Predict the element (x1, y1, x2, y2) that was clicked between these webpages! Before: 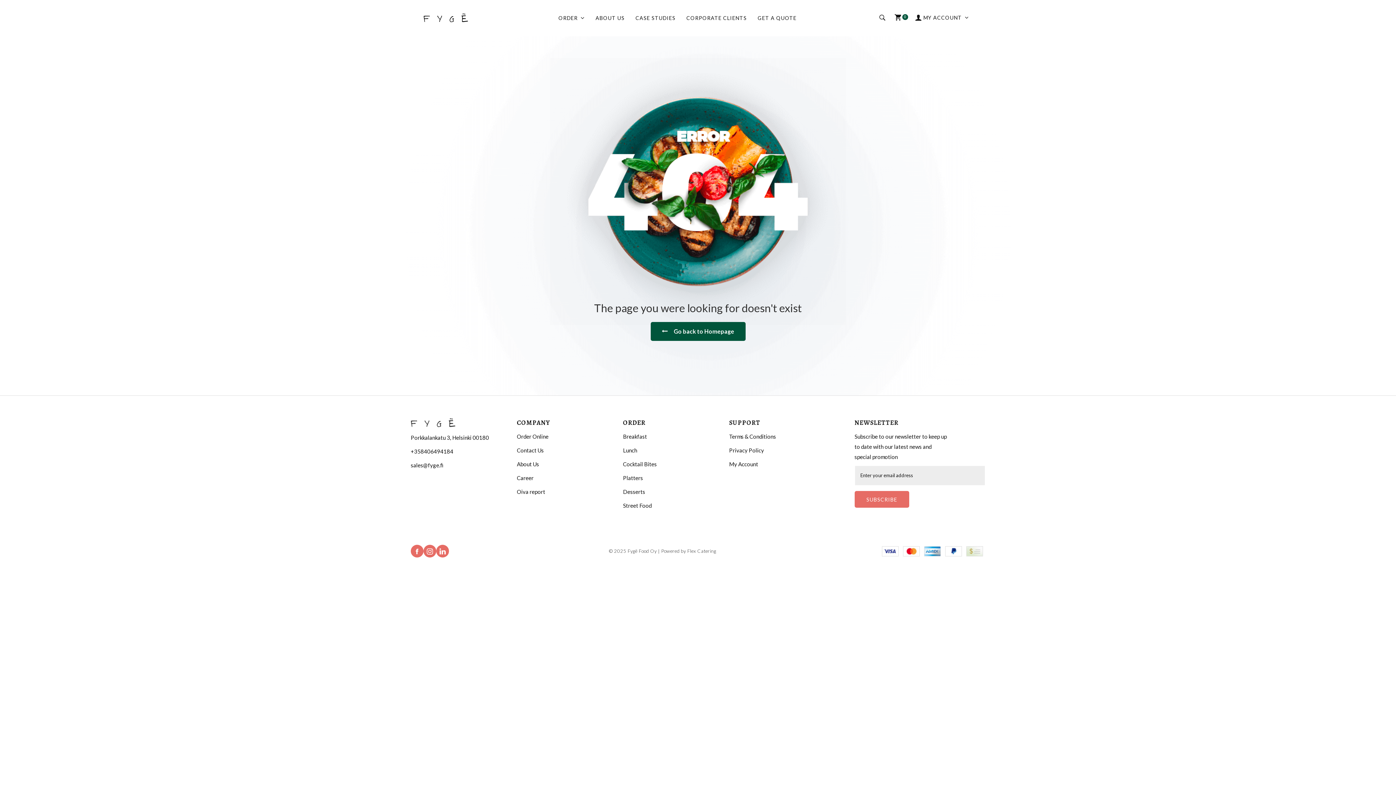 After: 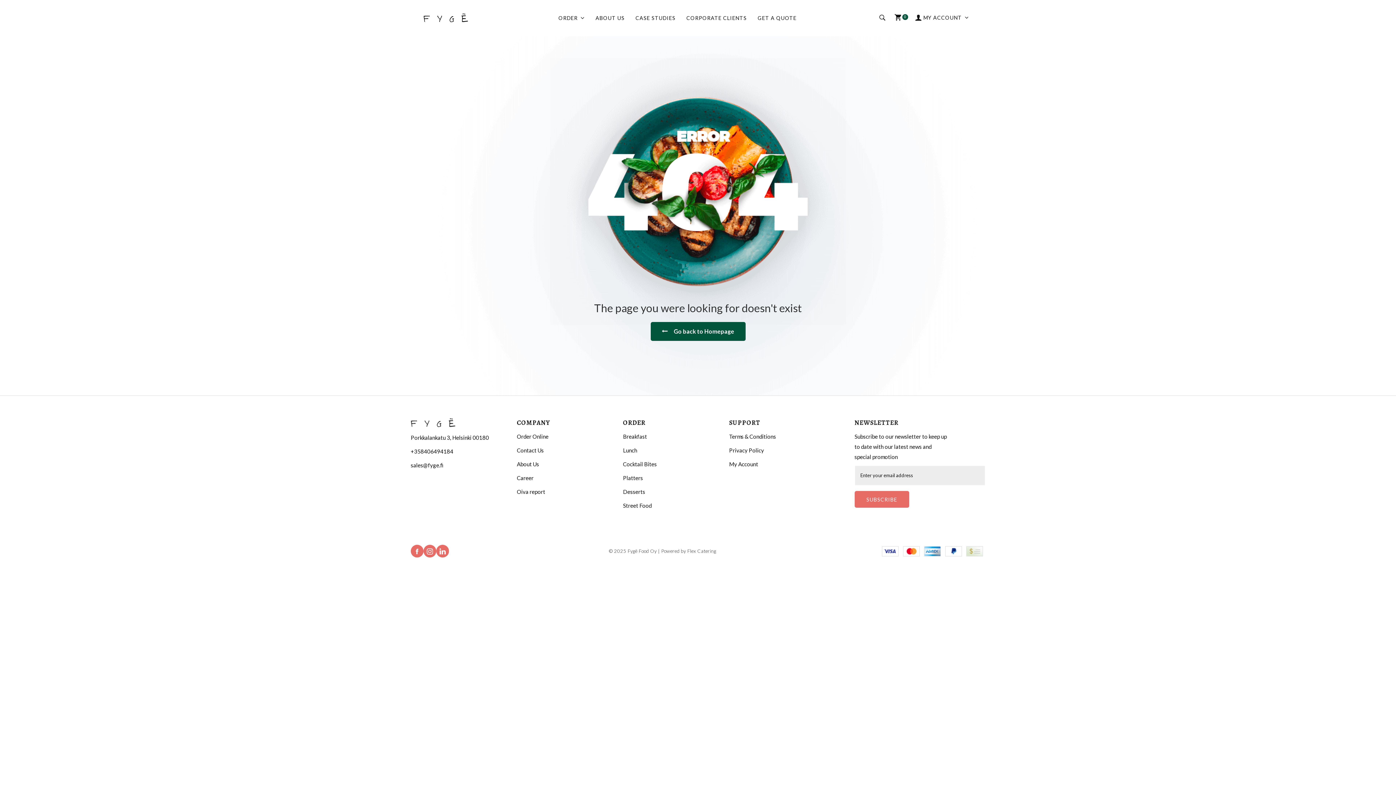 Action: label: Cocktail Bites bbox: (623, 461, 657, 467)